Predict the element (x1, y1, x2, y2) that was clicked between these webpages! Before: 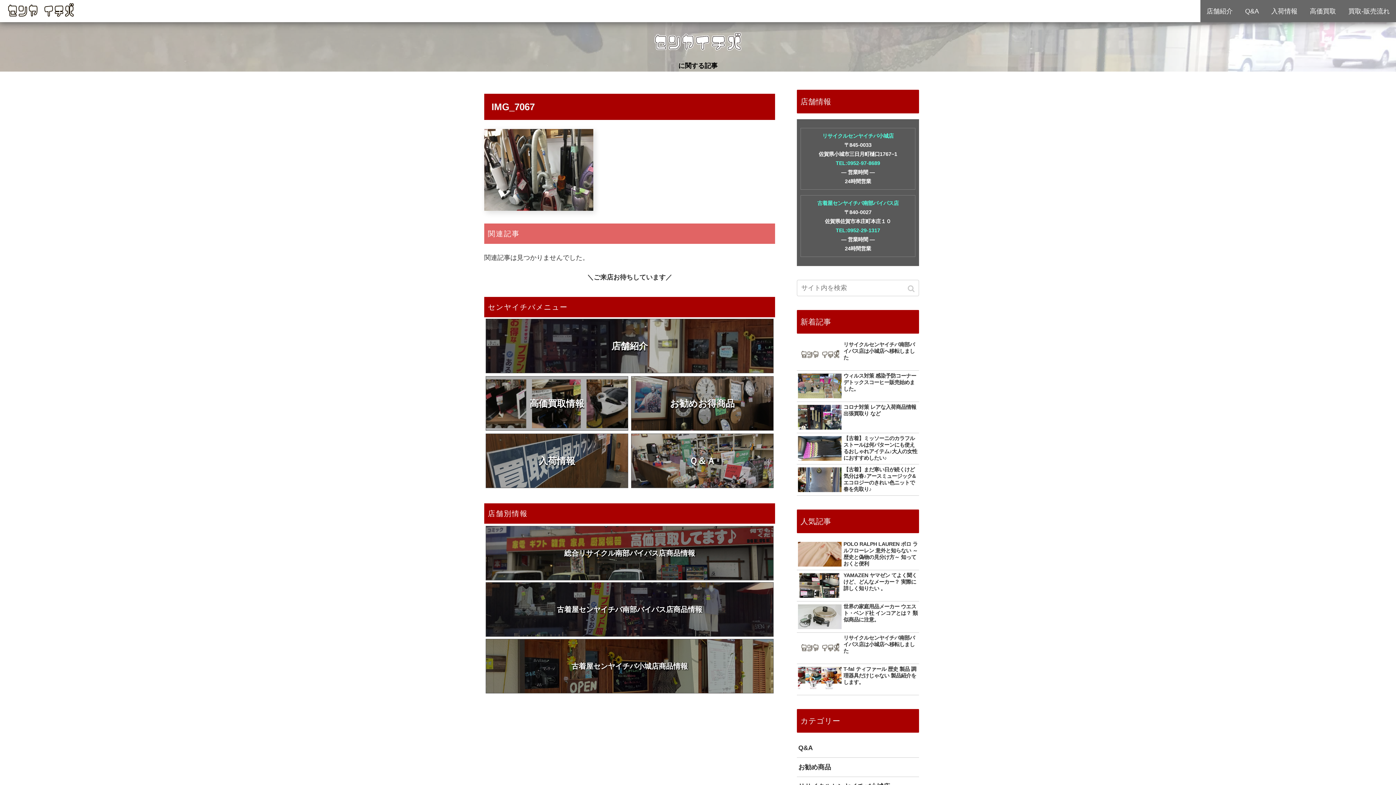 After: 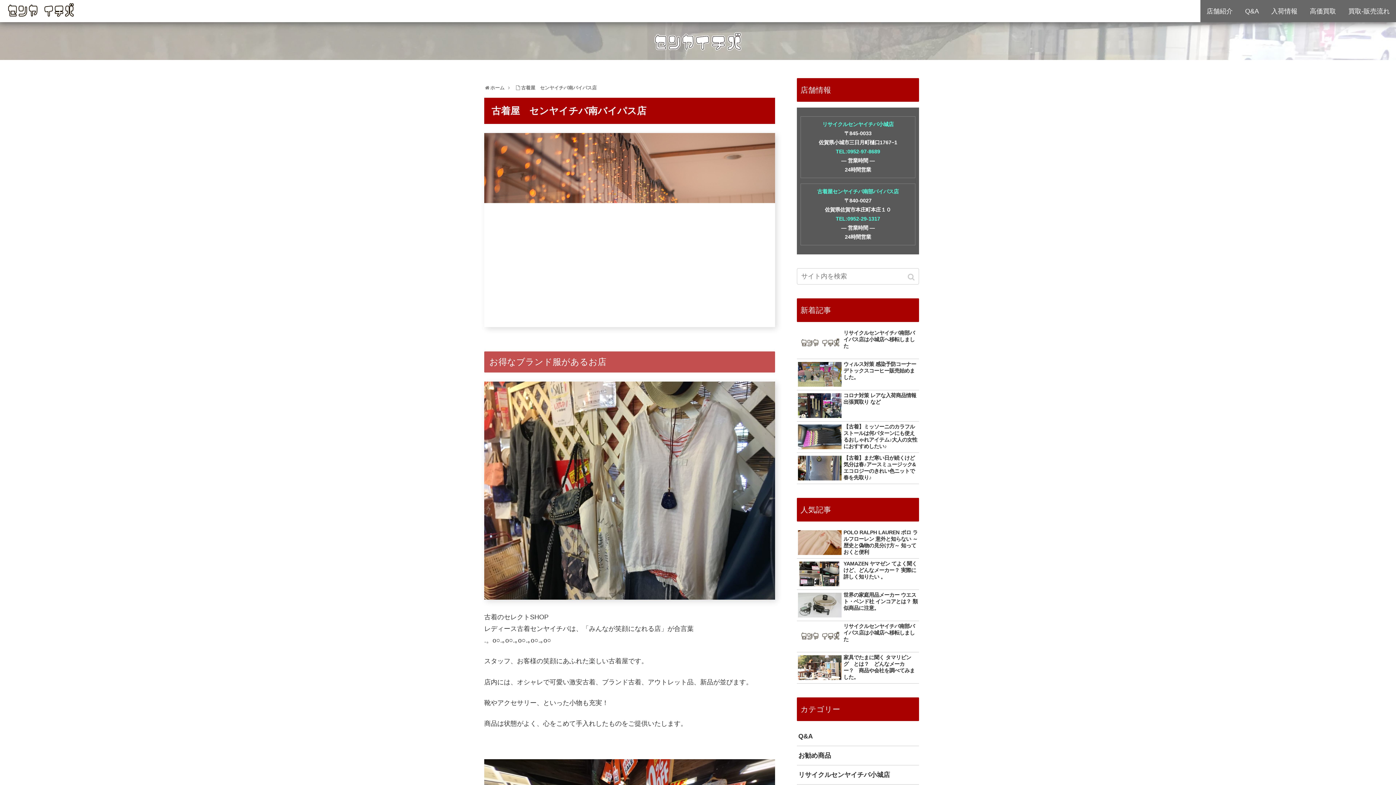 Action: bbox: (817, 200, 898, 206) label: 古着屋センヤイチバ南部バイパス店